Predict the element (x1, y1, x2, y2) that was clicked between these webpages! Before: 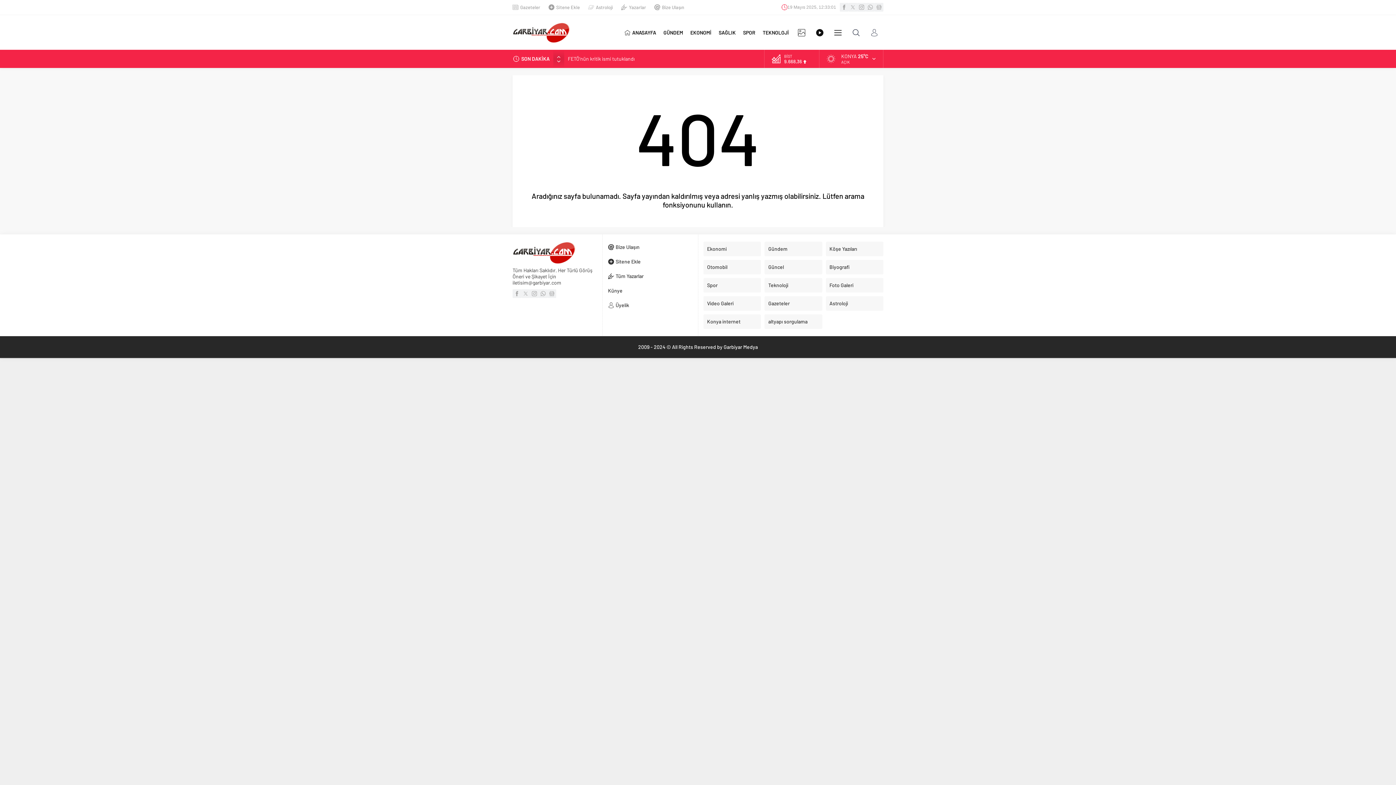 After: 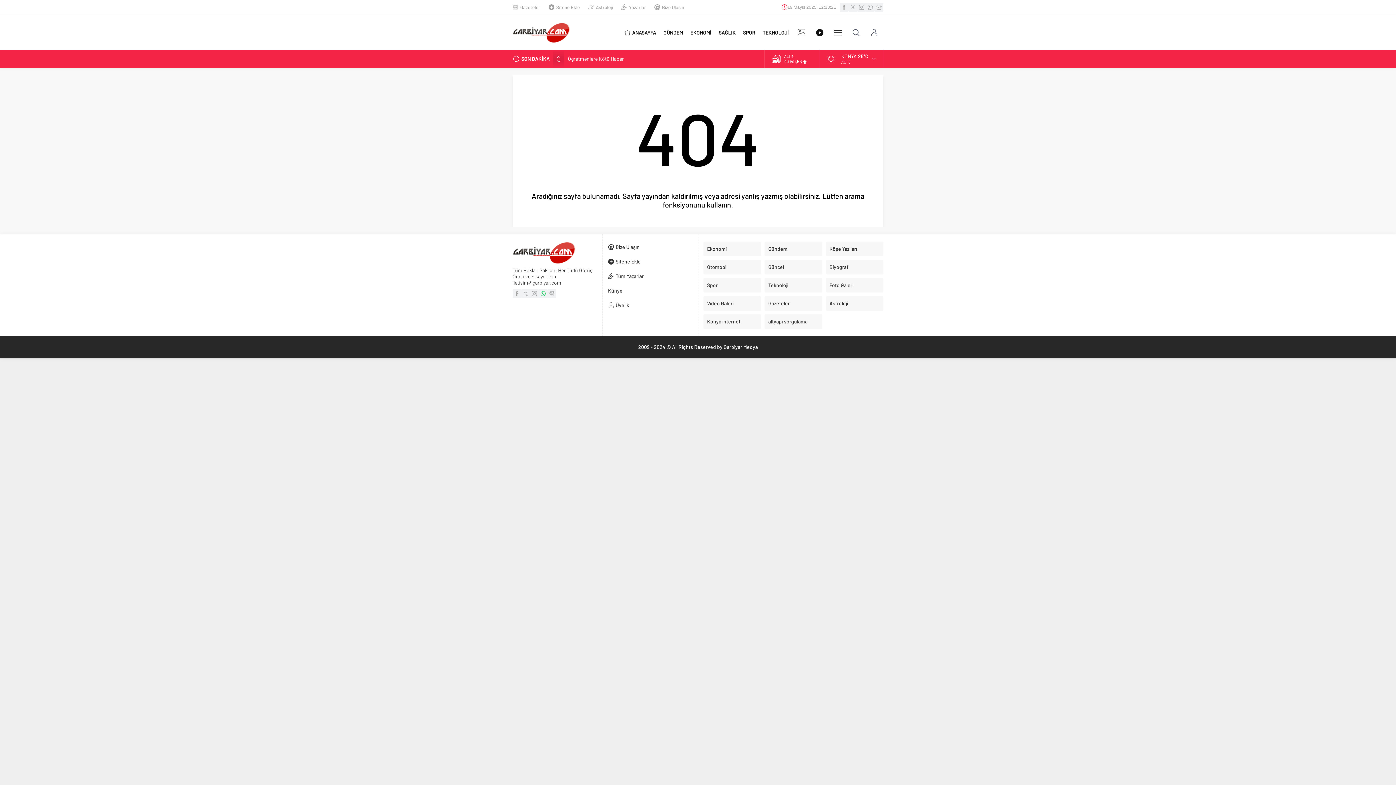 Action: bbox: (538, 289, 547, 298)